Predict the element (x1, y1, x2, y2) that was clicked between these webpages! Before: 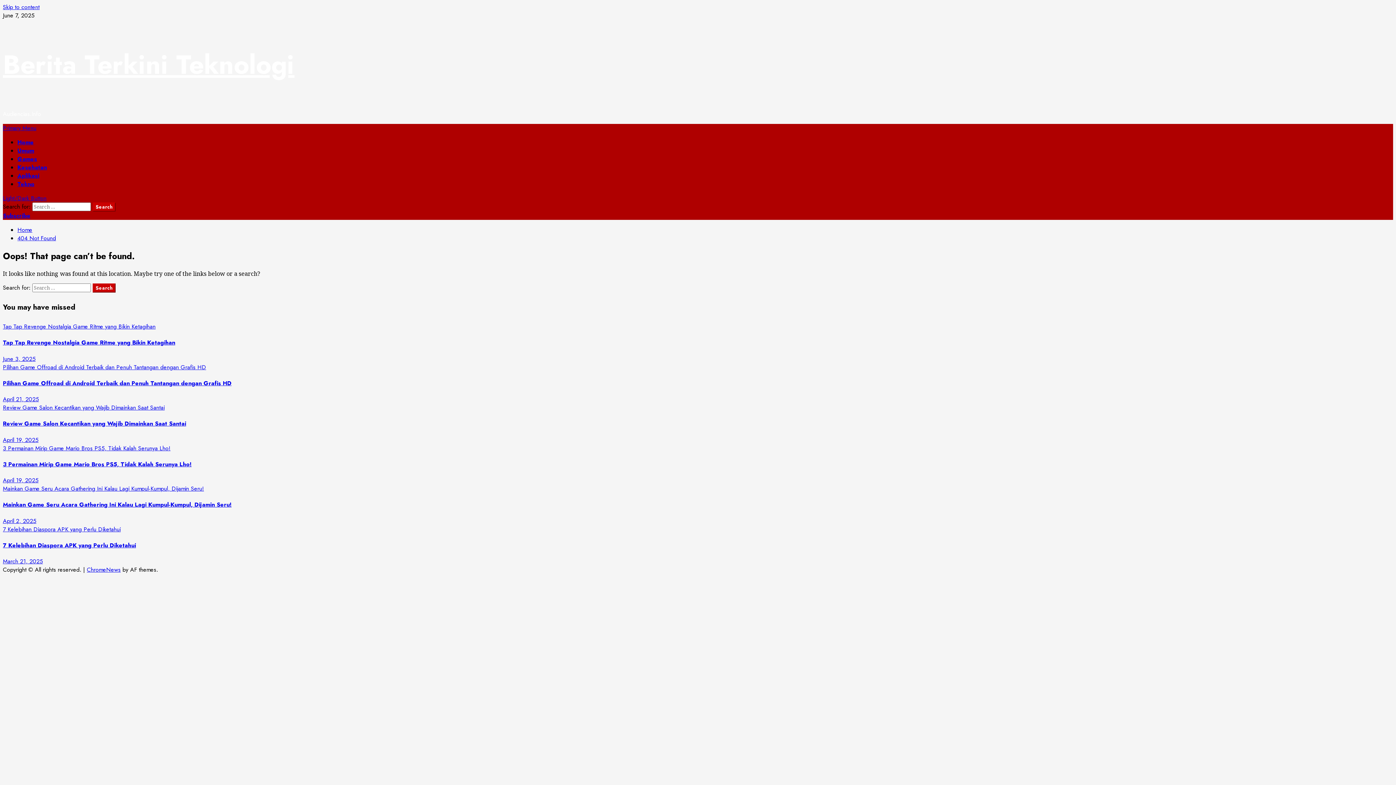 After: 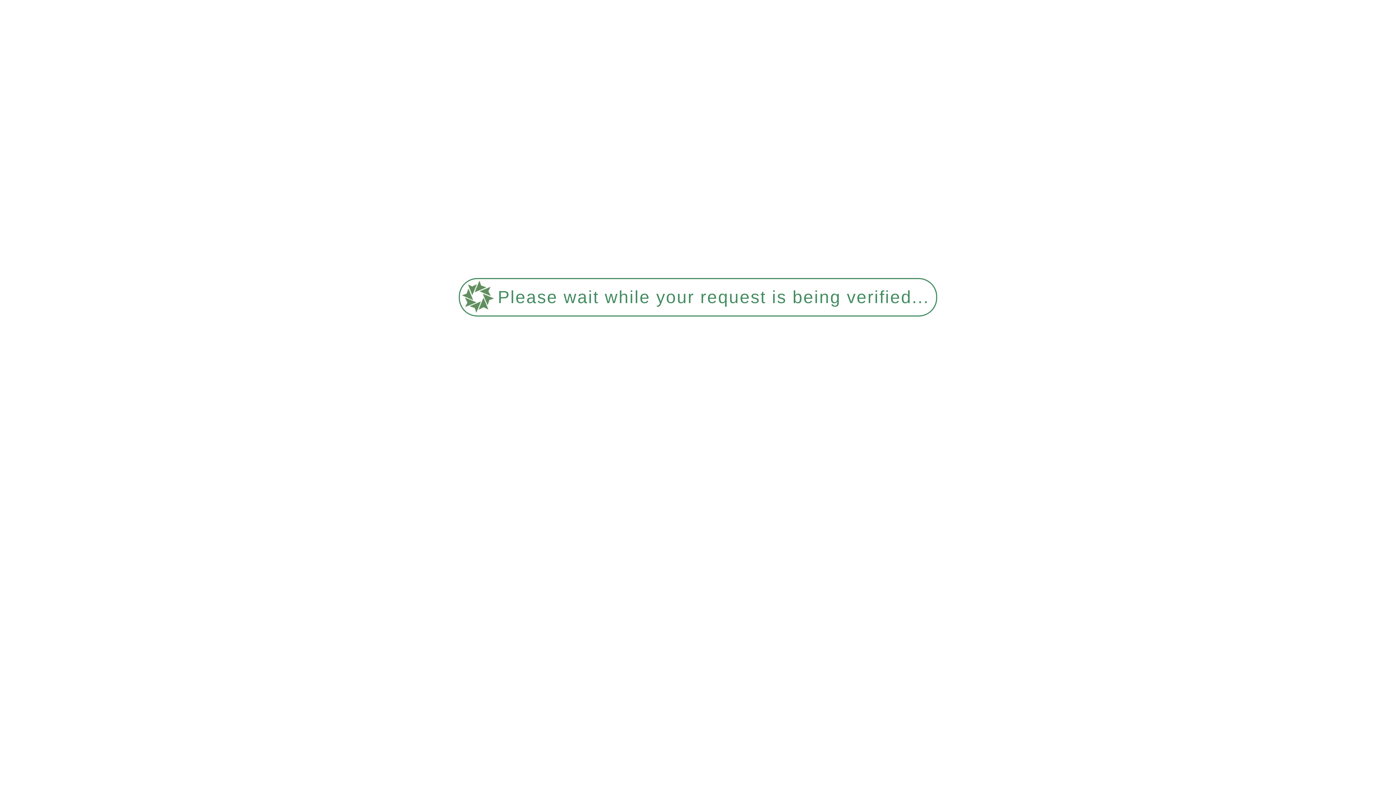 Action: bbox: (2, 460, 191, 468) label: 3 Permainan Mirip Game Mario Bros PS5, Tidak Kalah Serunya Lho!